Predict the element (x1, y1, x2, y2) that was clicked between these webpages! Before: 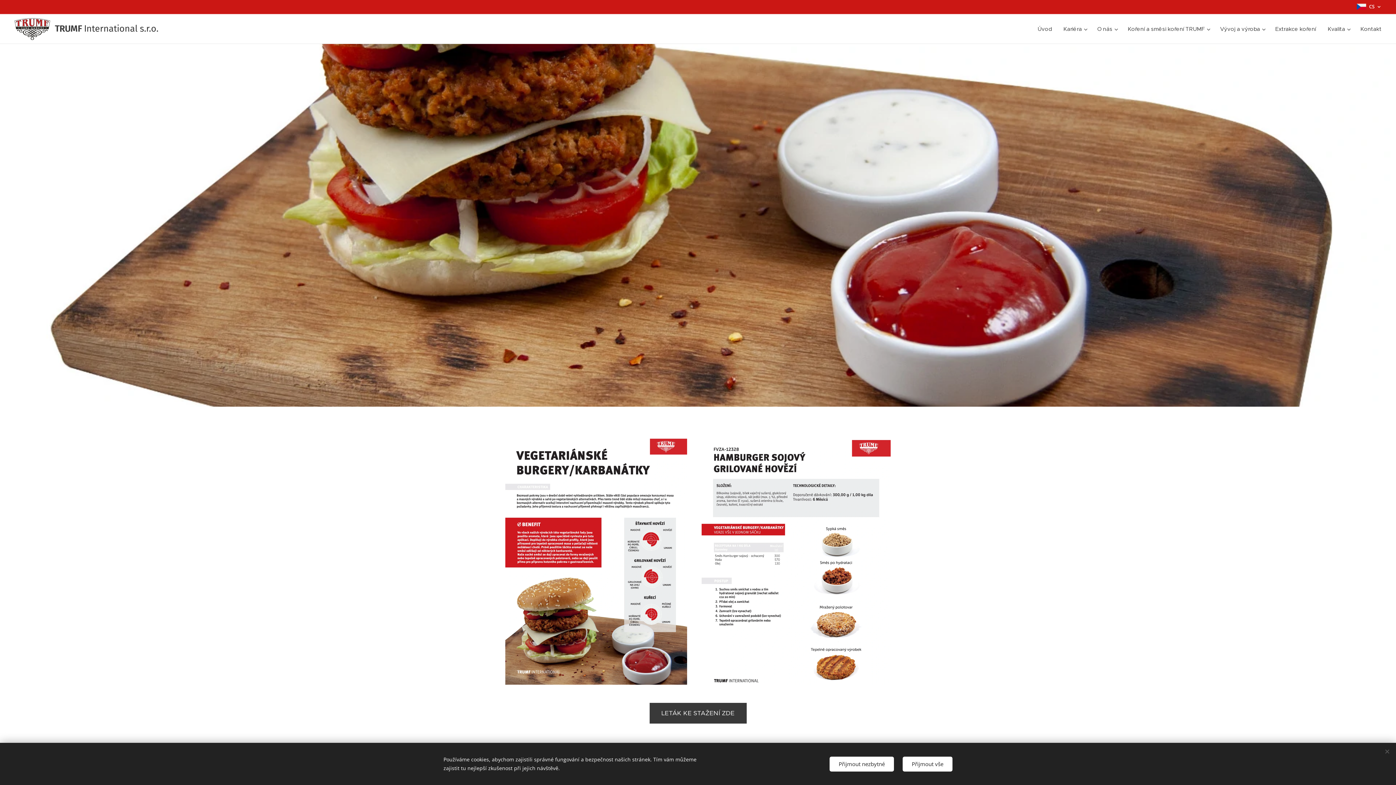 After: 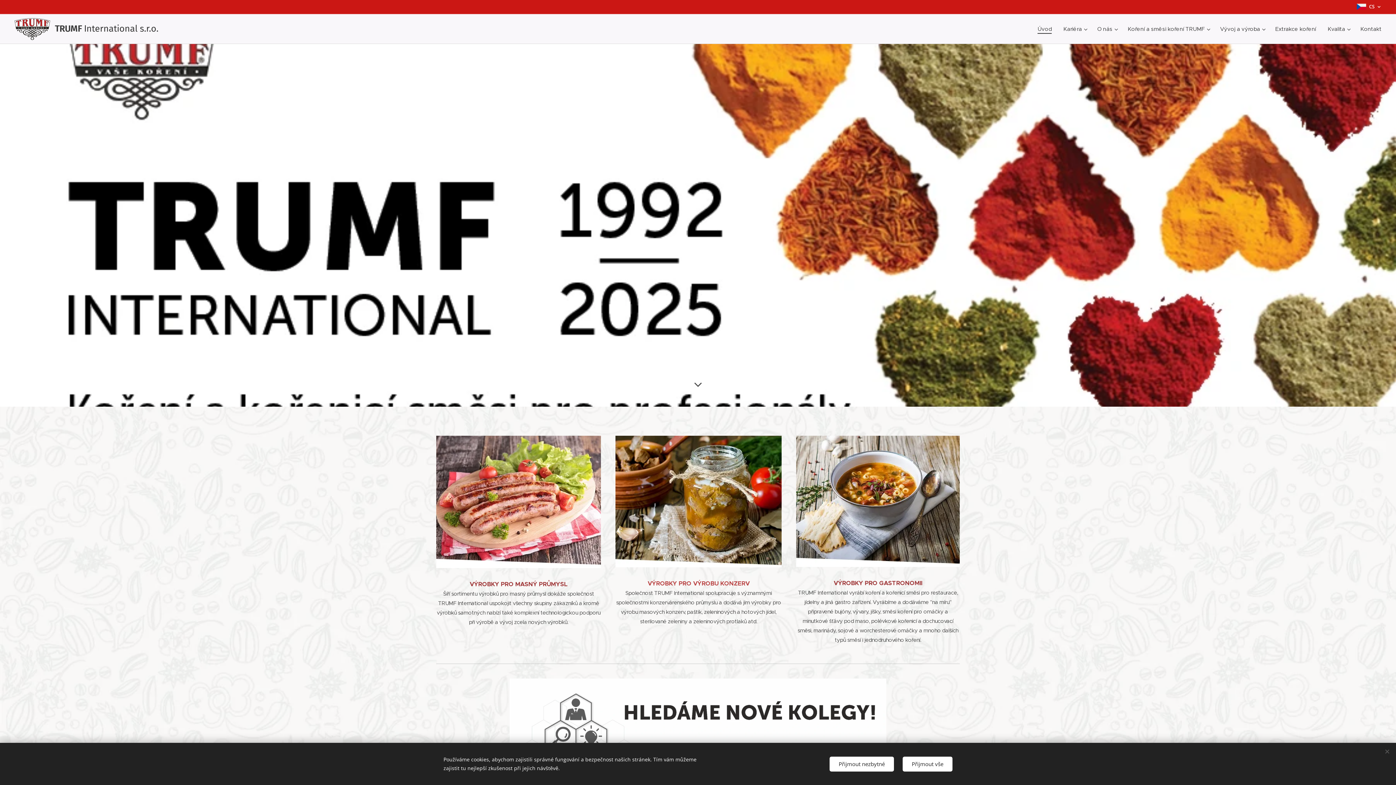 Action: bbox: (14, 17, 160, 41) label: 	
TRUMF International s.r.o.
